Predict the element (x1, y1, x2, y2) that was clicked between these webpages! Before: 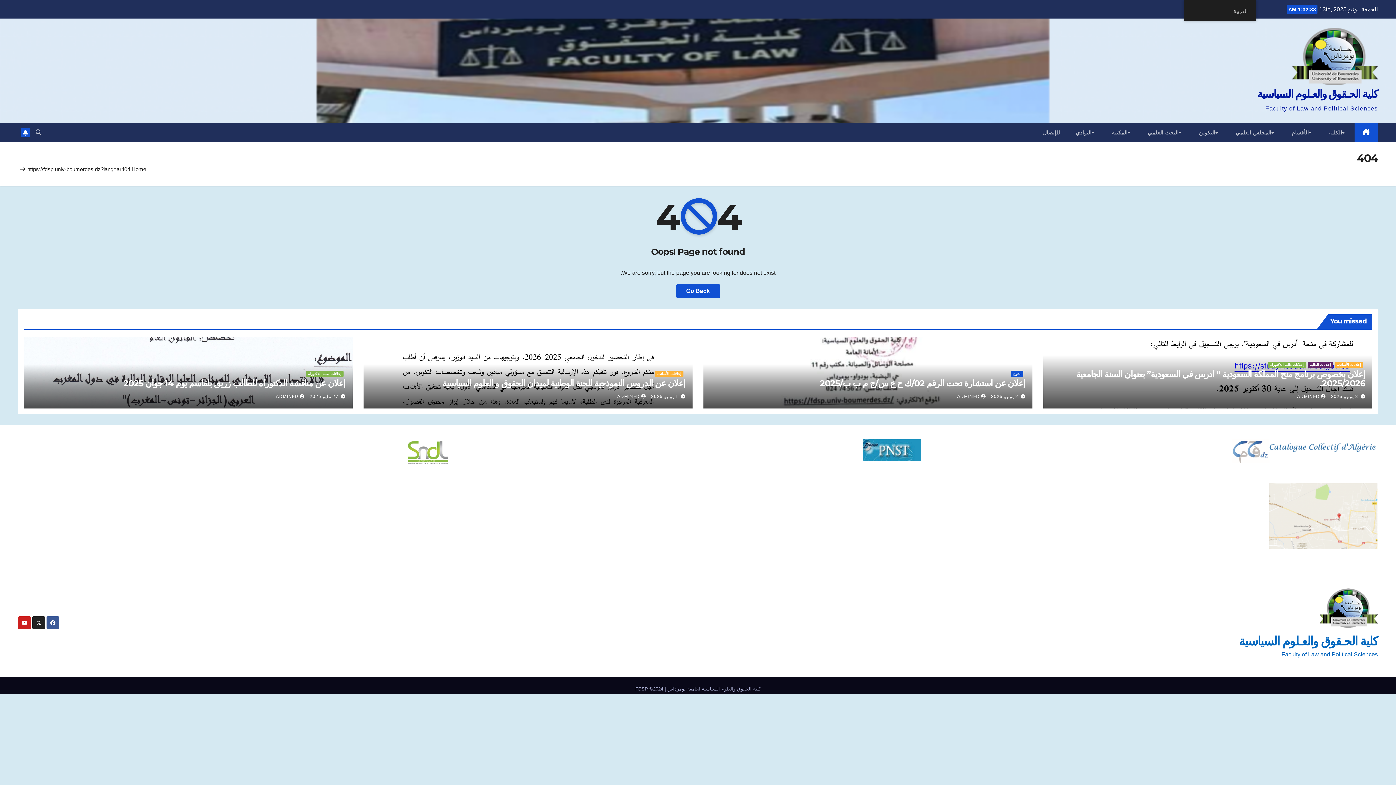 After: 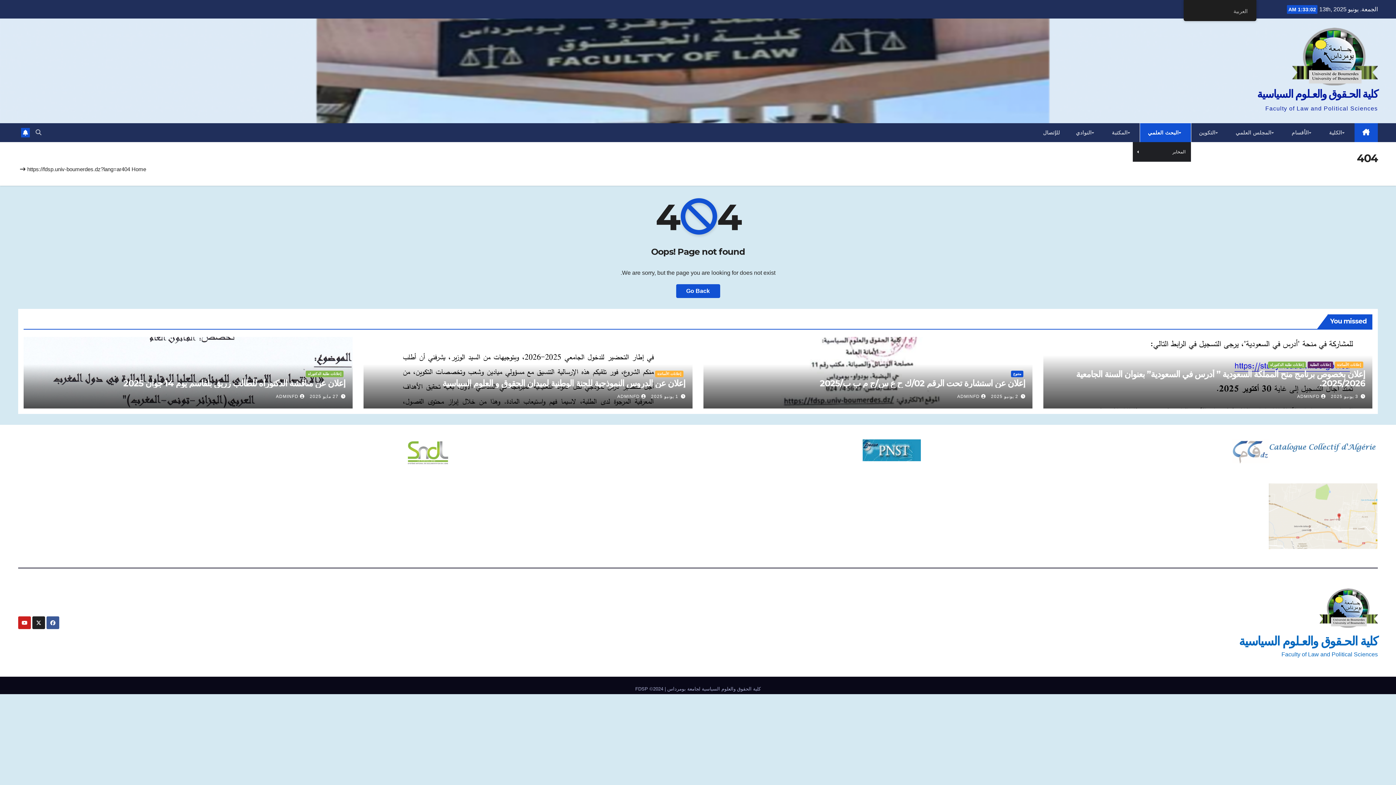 Action: bbox: (1140, 123, 1191, 142) label: البحث العلمي